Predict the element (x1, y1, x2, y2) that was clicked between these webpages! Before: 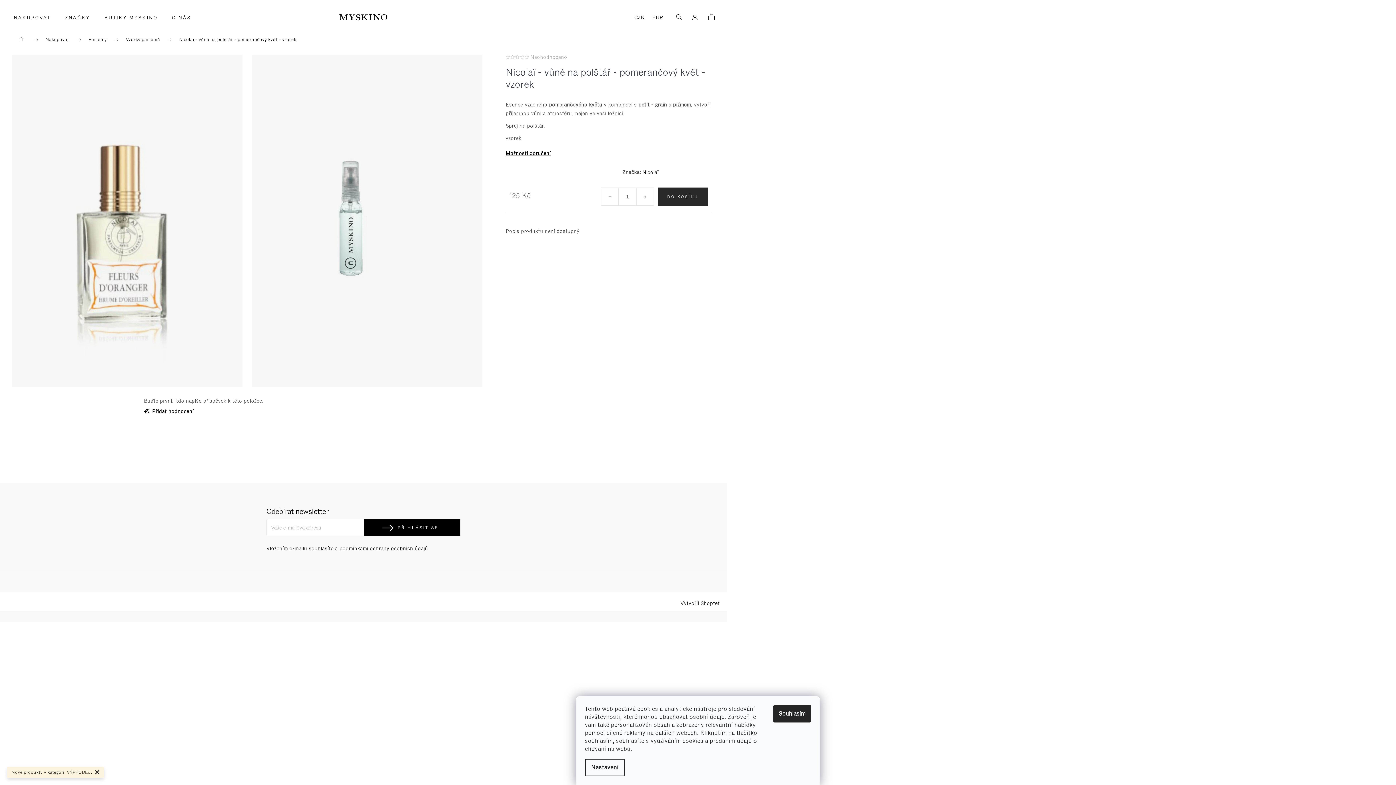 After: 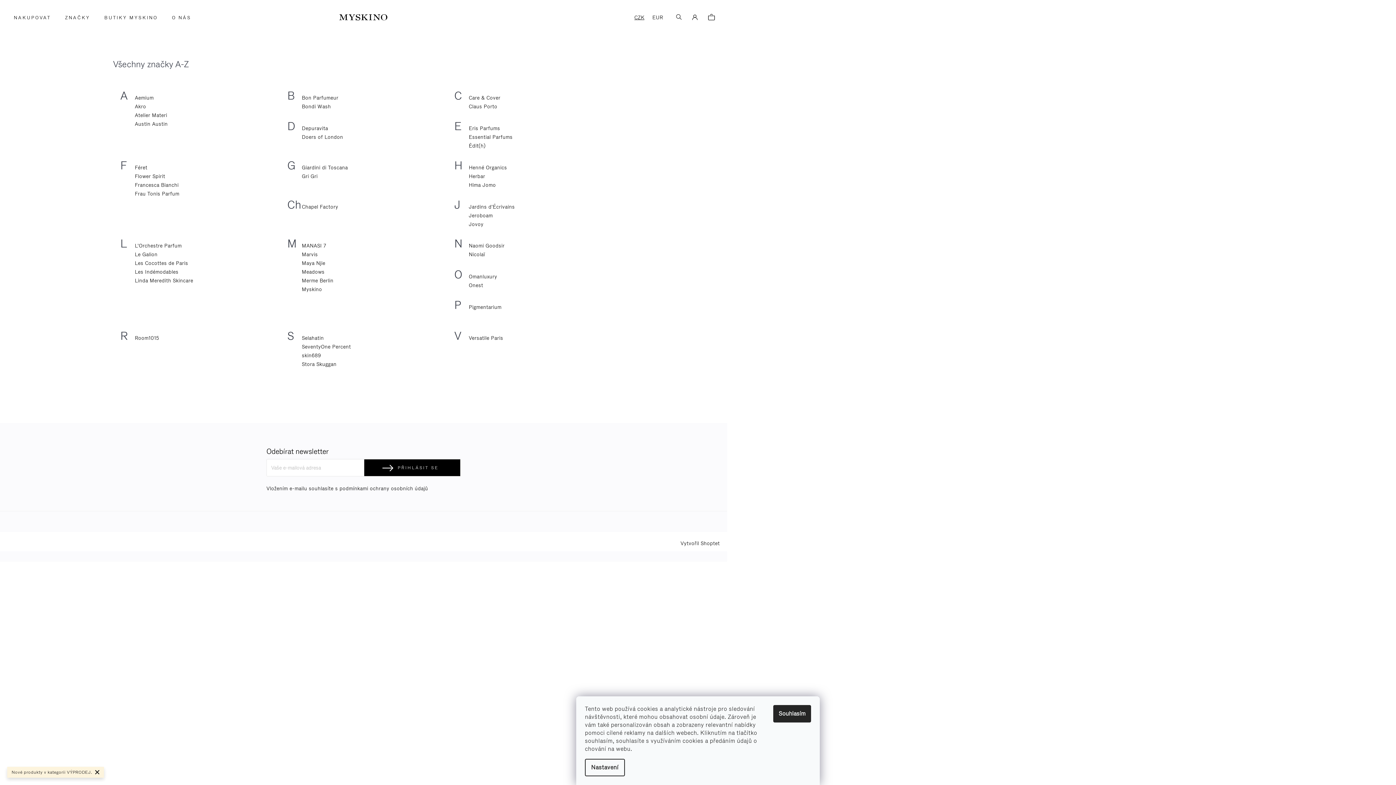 Action: bbox: (55, 3, 94, 32) label: ZNAČKY